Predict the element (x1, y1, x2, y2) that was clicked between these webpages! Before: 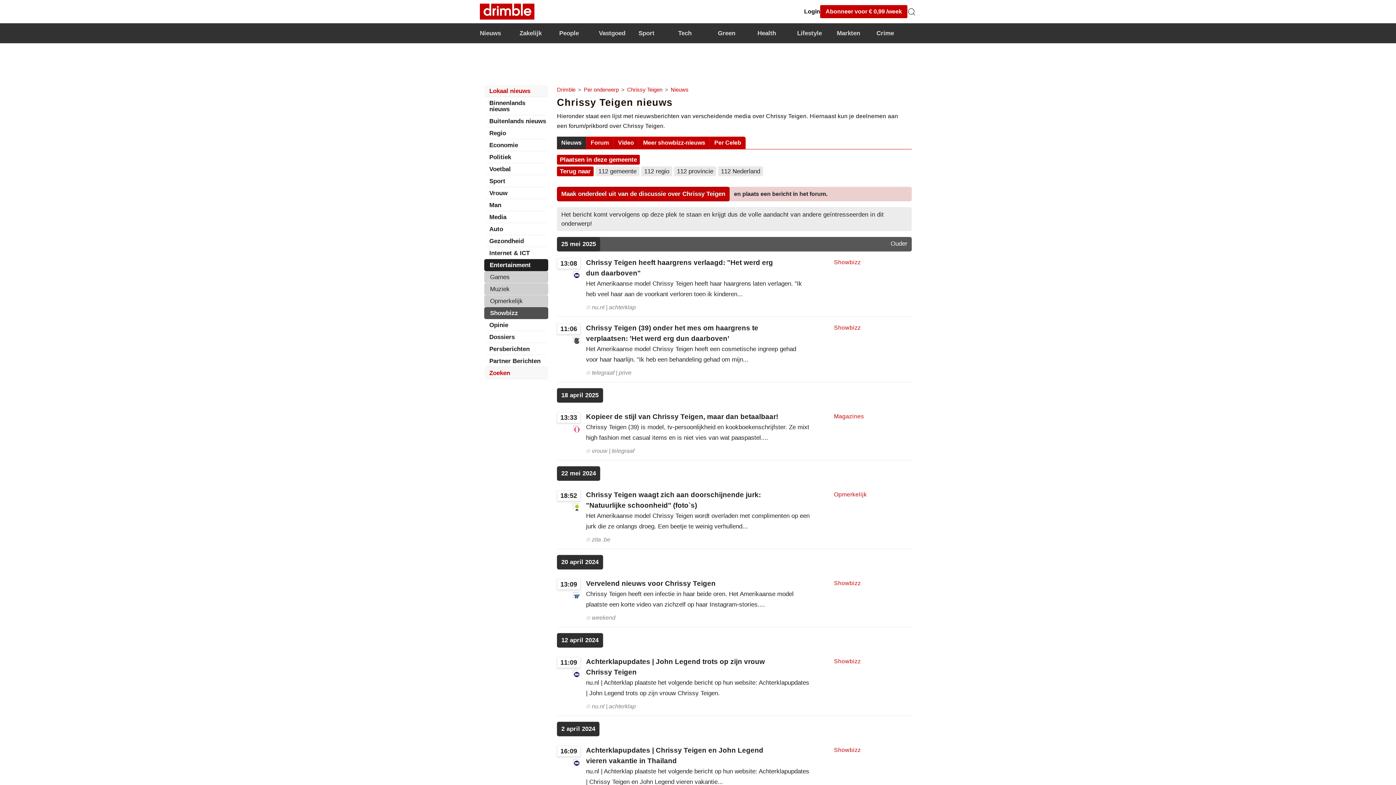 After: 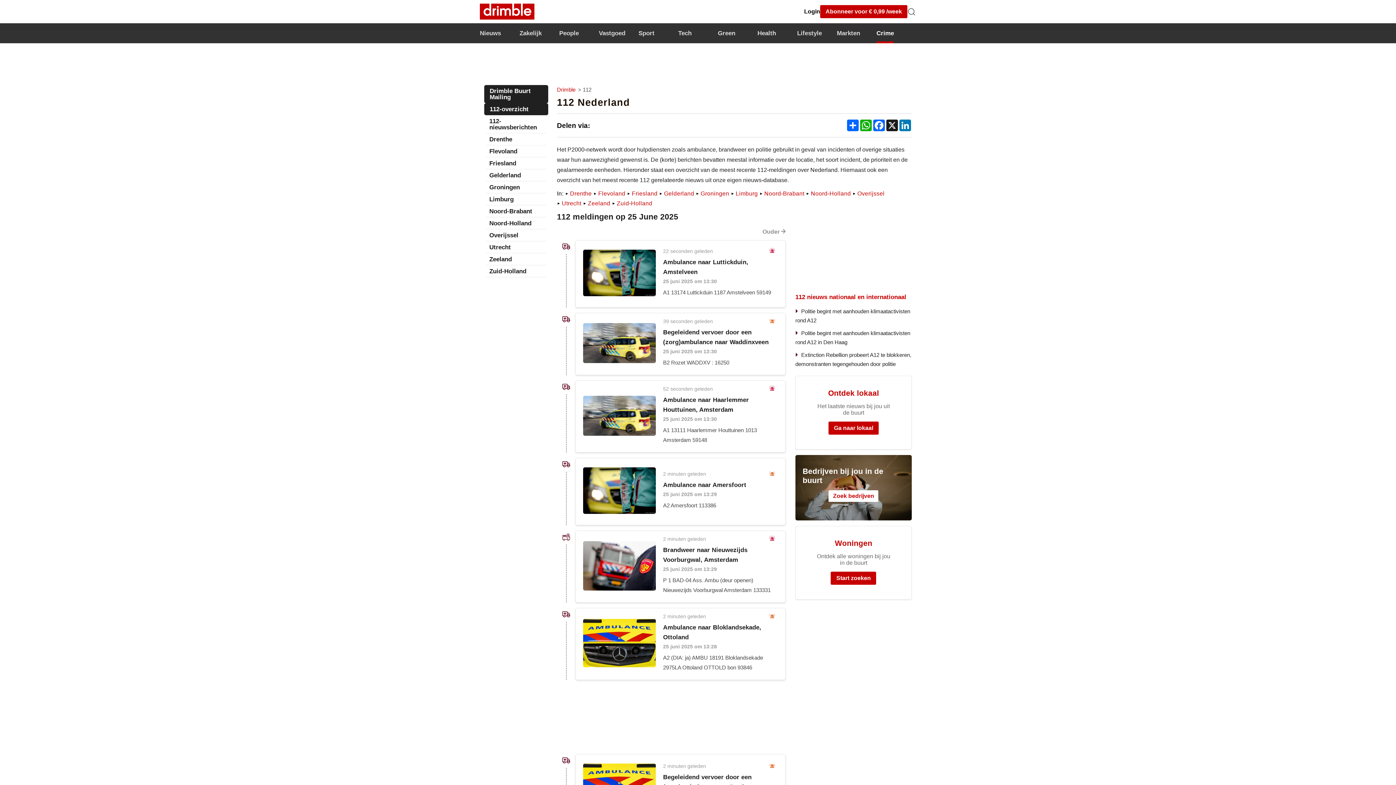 Action: label: 112 regio bbox: (644, 168, 669, 174)